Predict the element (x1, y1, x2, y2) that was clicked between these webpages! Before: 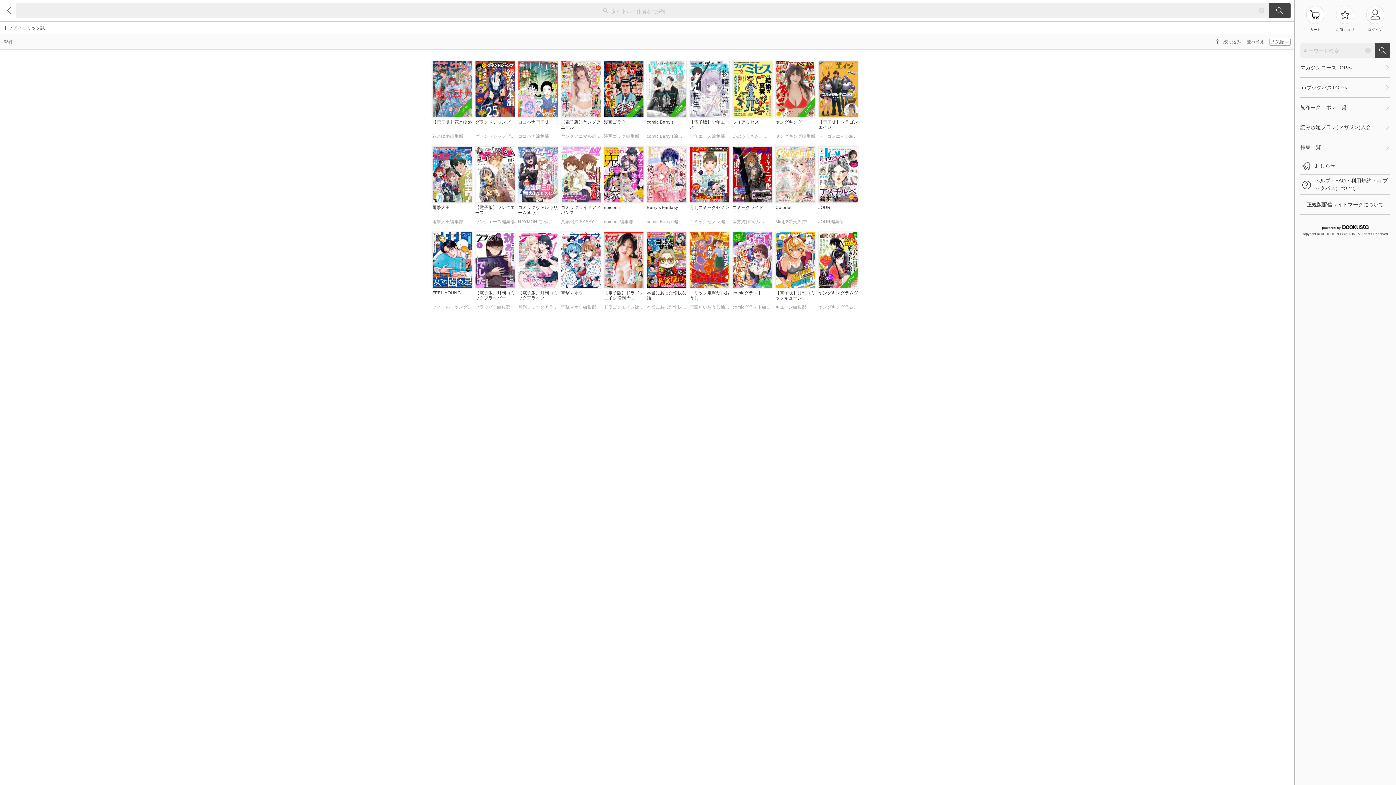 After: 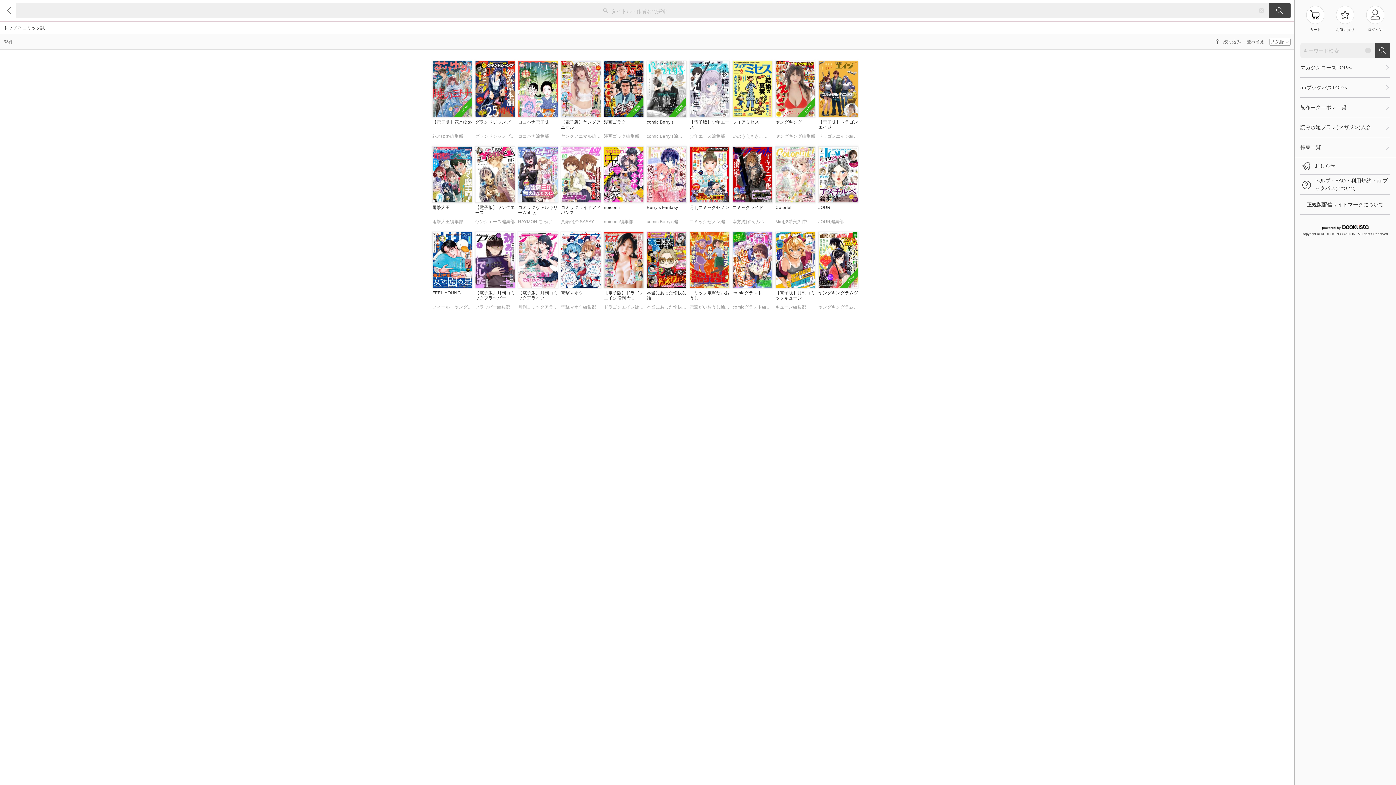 Action: bbox: (775, 232, 815, 313) label: 【電子版】月刊コミックキューン
キューン編集部